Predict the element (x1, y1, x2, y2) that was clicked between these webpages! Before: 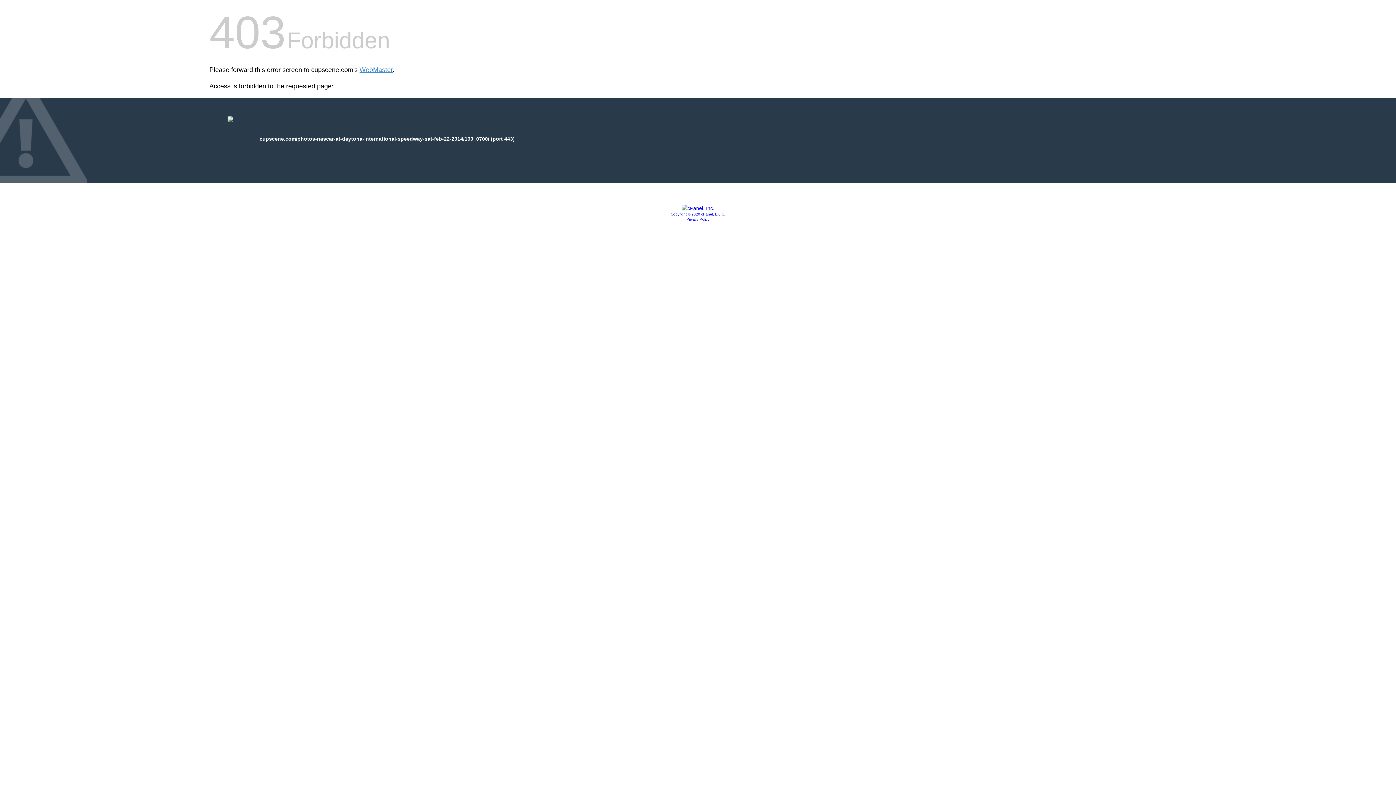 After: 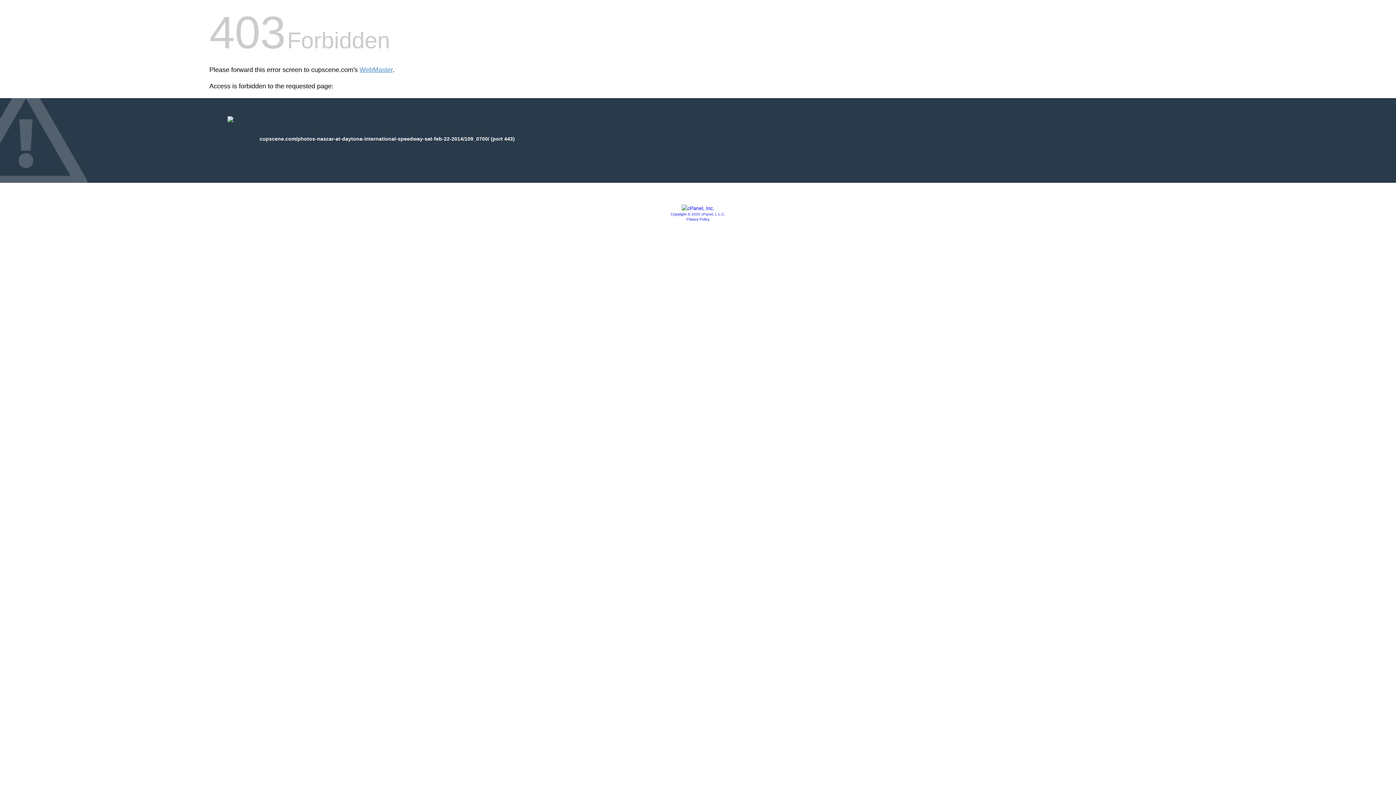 Action: bbox: (670, 212, 725, 216) label: Copyright © 2020 cPanel, L.L.C.